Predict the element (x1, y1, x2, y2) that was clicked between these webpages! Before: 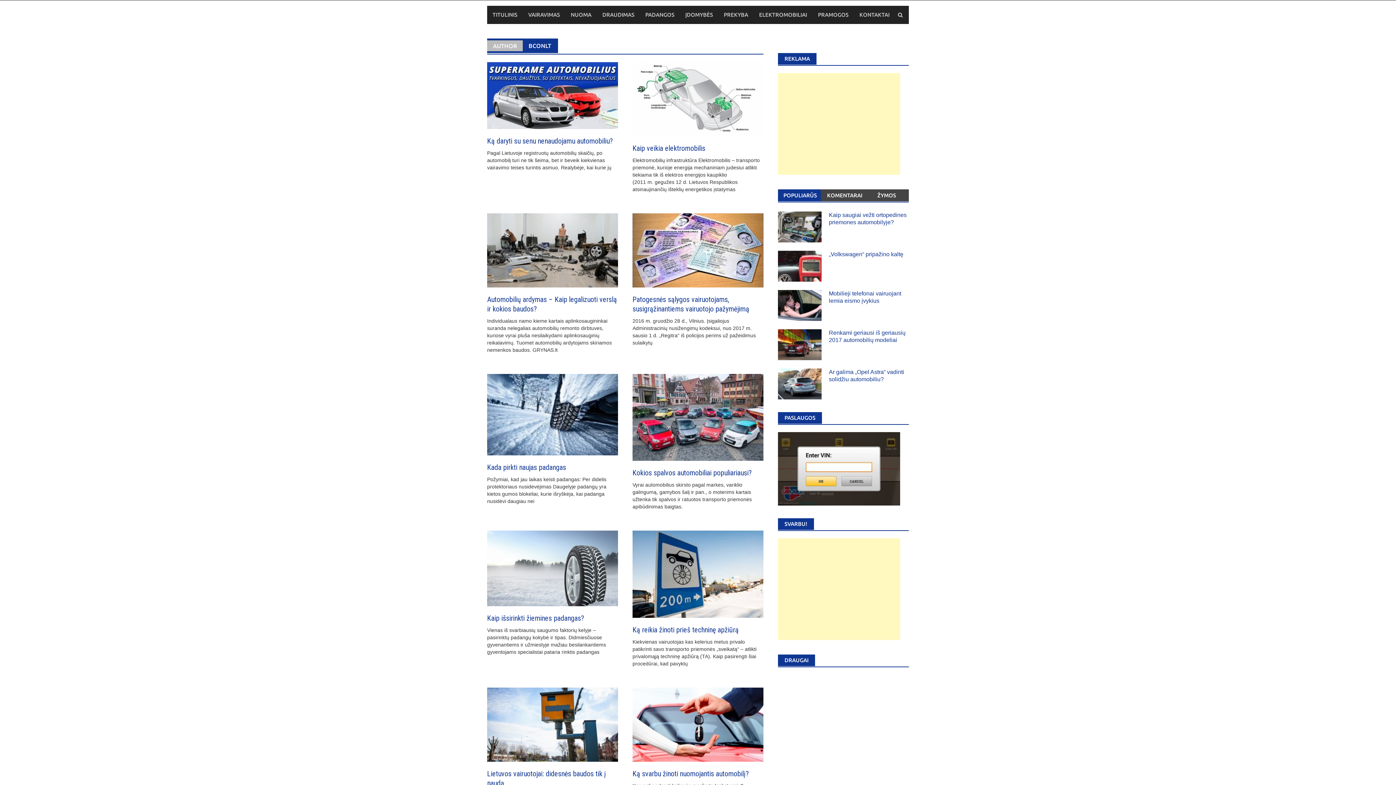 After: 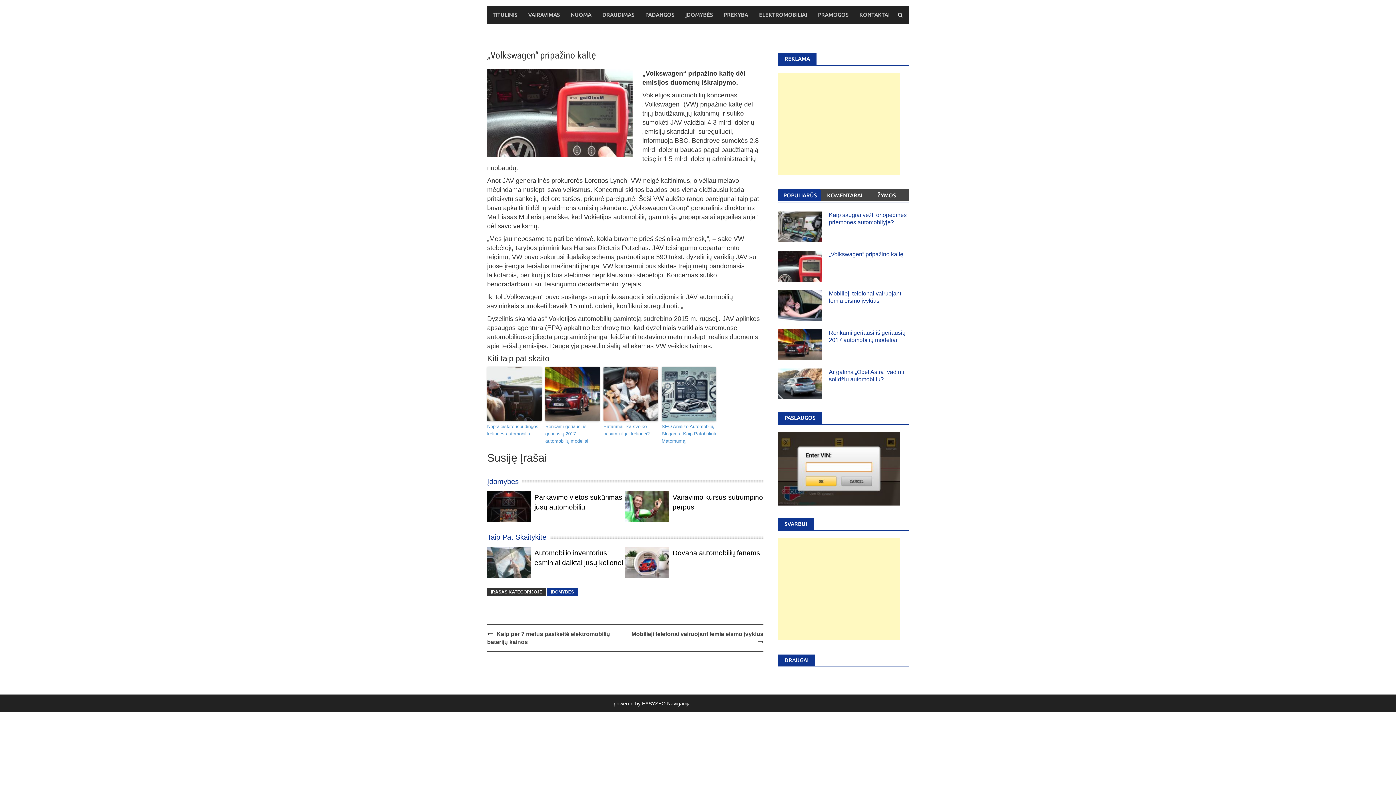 Action: bbox: (829, 251, 903, 257) label: „Volkswagen“ pripažino kaltę